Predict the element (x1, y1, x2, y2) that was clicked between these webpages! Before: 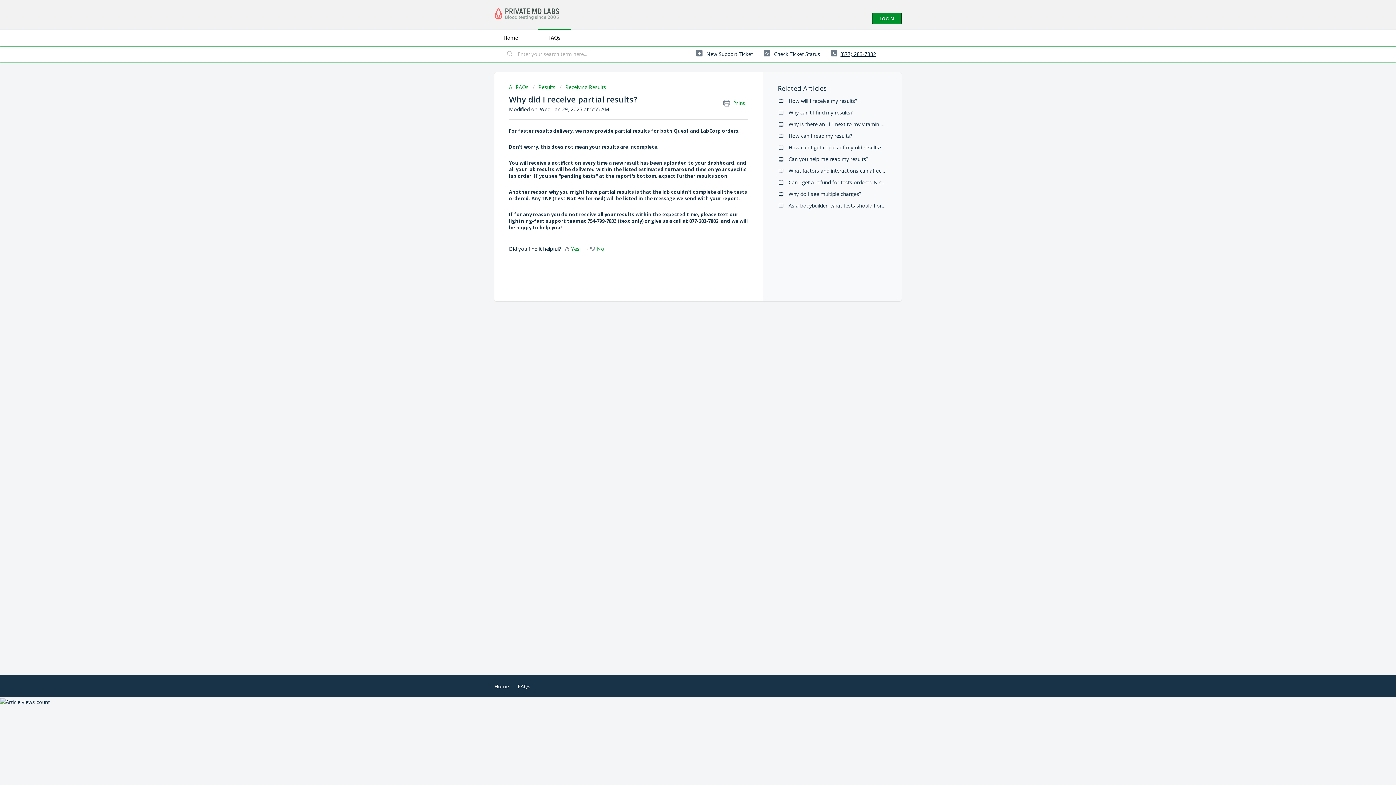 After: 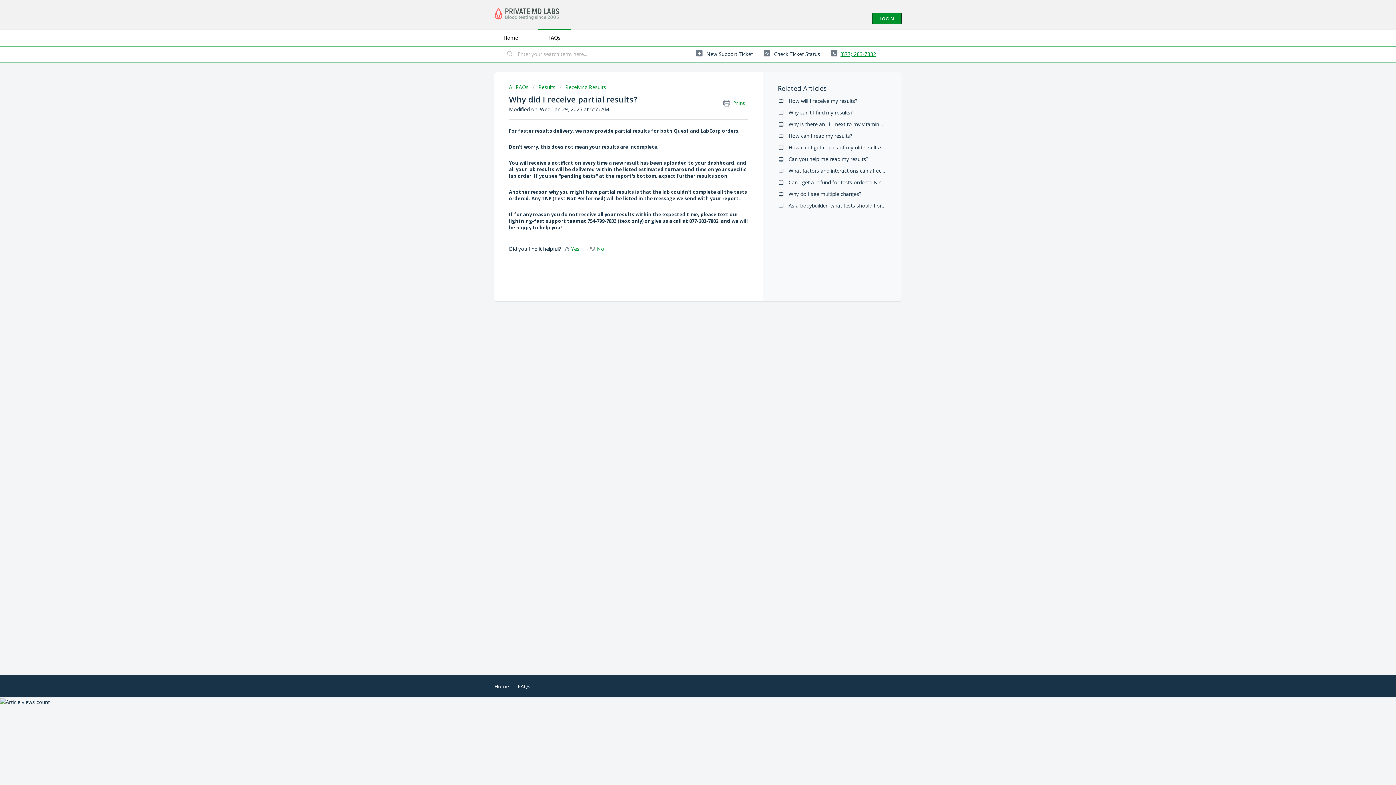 Action: label:  (877) 283-7882 bbox: (831, 47, 876, 60)